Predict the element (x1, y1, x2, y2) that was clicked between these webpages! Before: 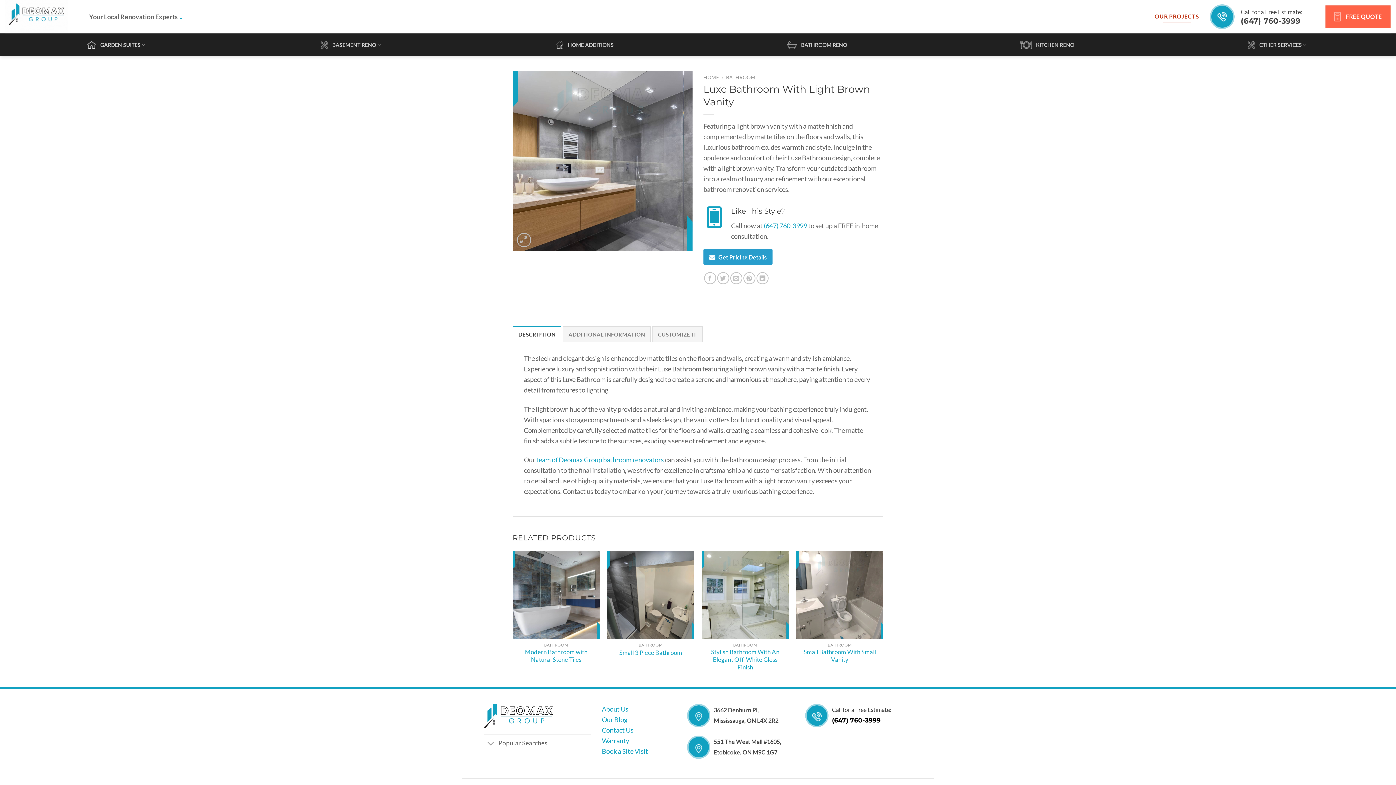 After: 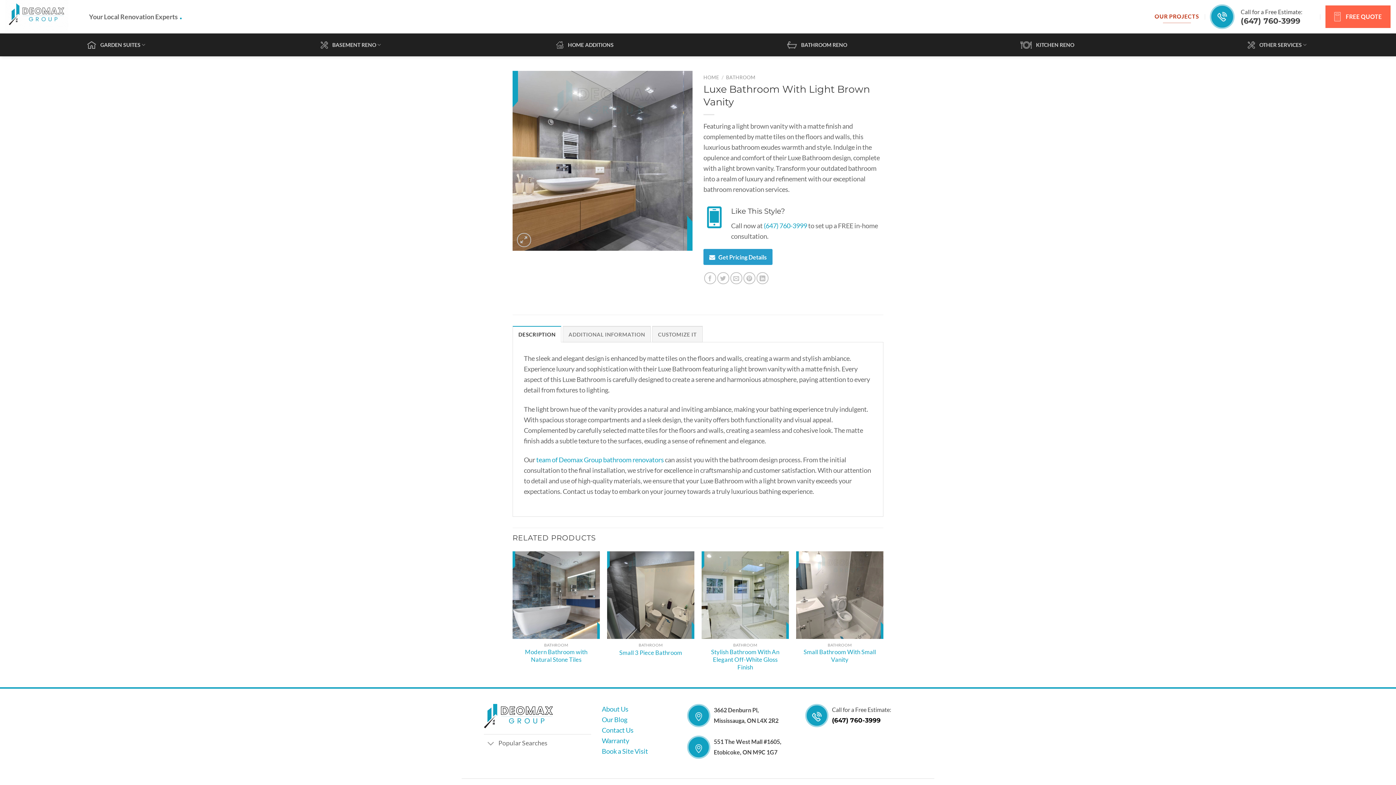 Action: bbox: (512, 326, 561, 342) label: DESCRIPTION